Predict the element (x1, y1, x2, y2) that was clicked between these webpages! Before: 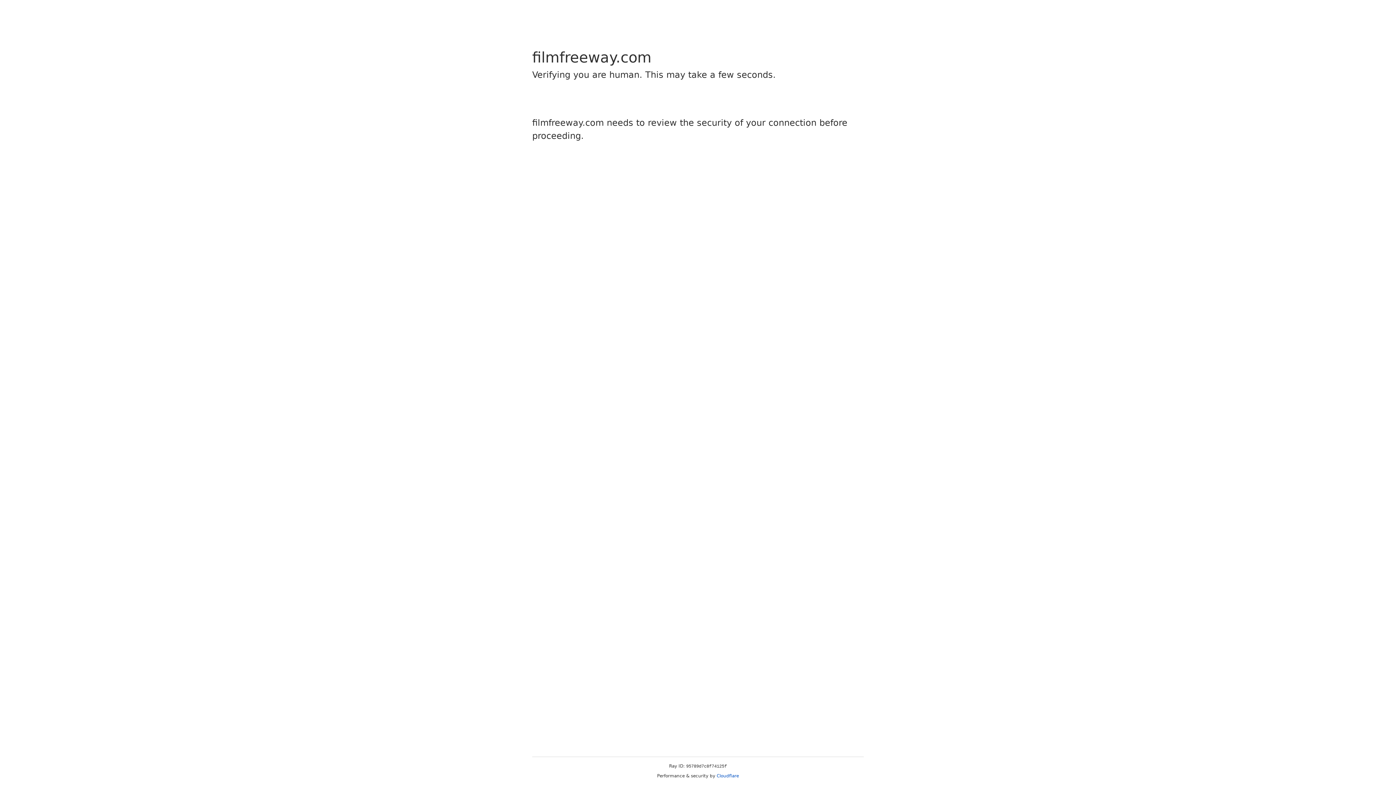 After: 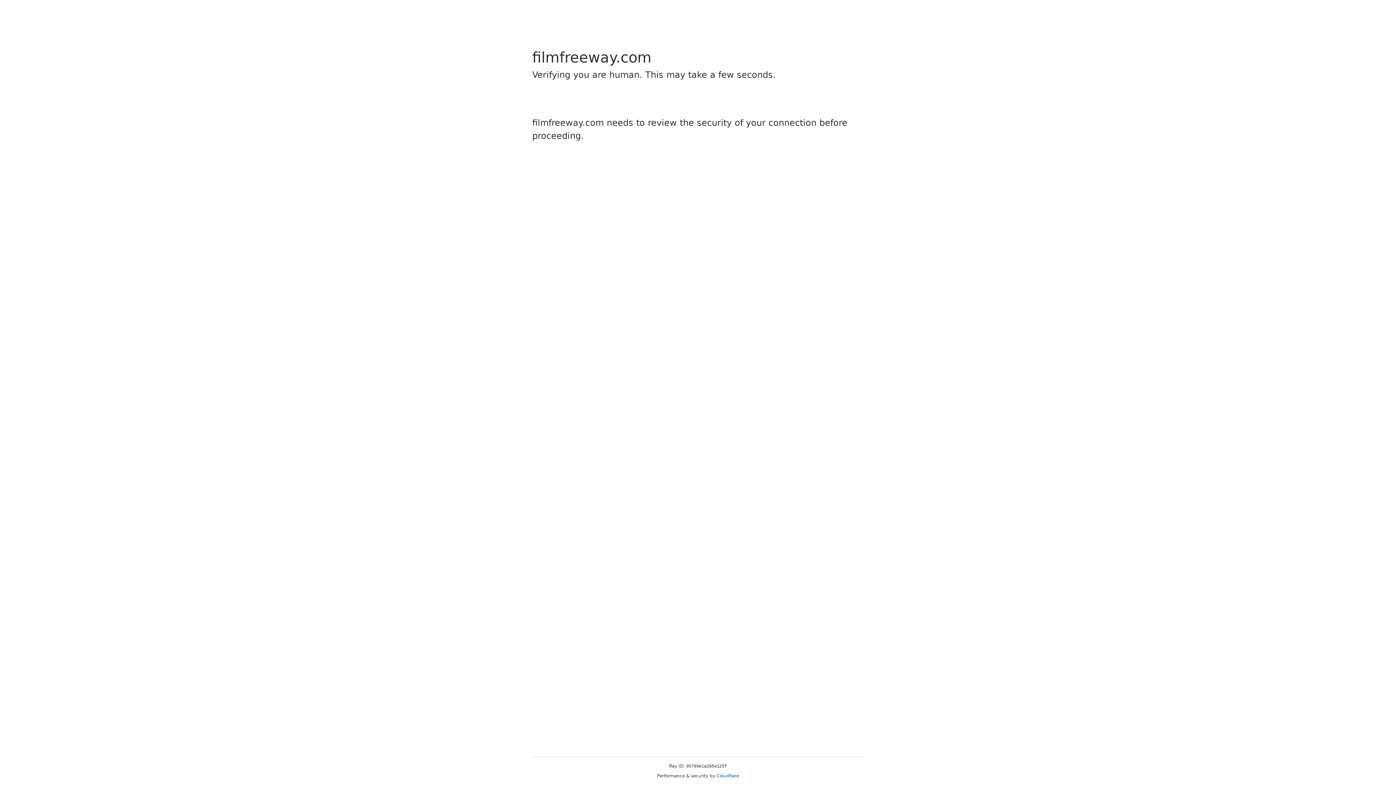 Action: label: Cloudflare bbox: (716, 773, 739, 778)